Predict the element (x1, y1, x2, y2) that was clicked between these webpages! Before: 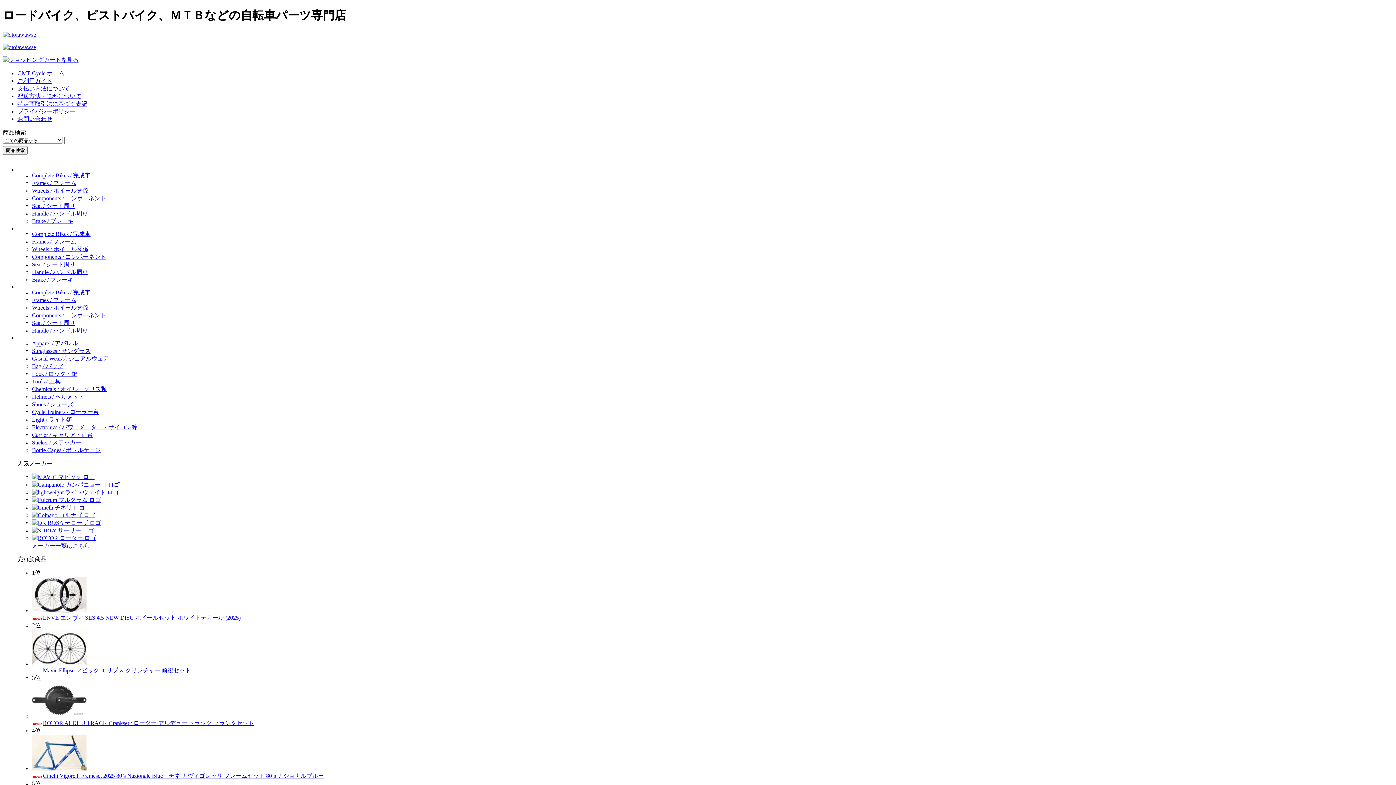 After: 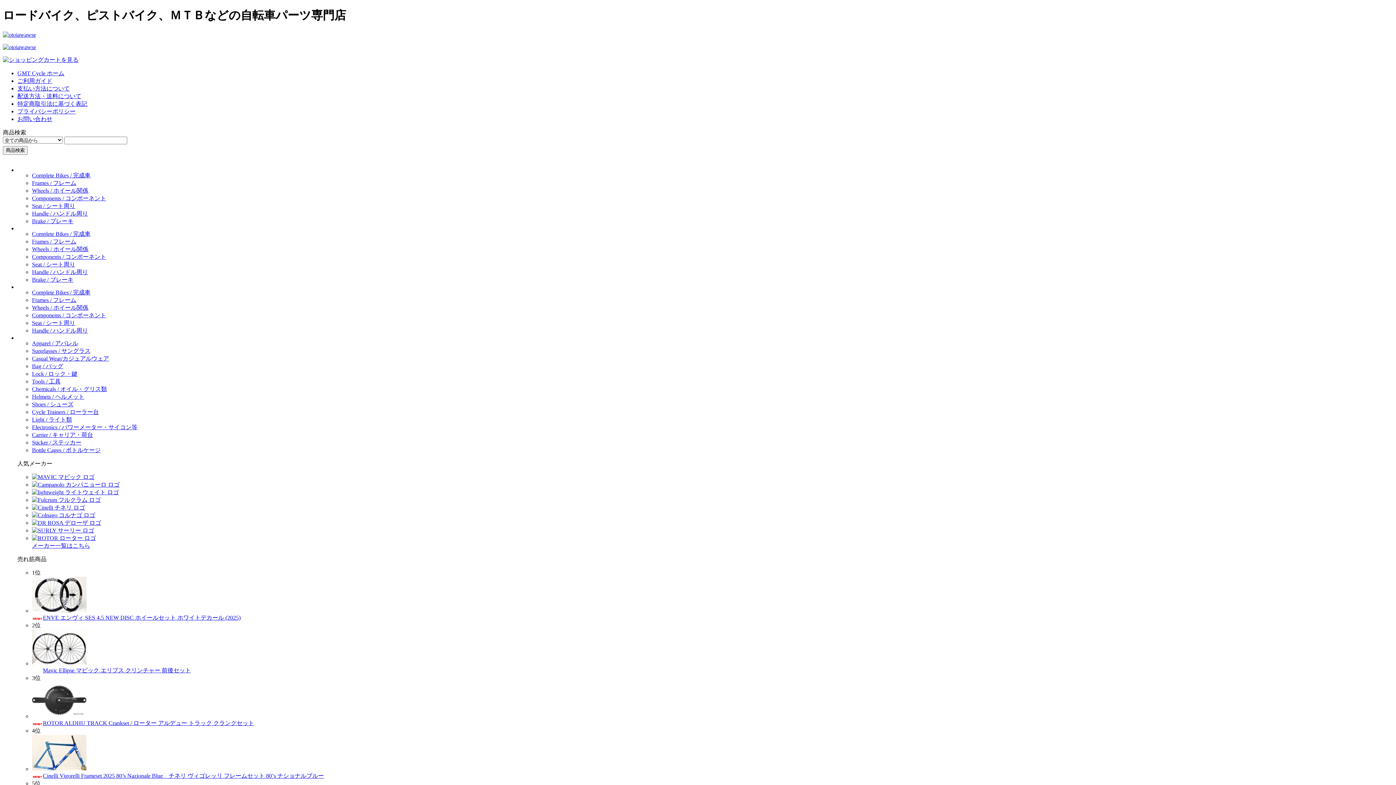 Action: label: メーカー一覧はこちら bbox: (32, 542, 90, 549)